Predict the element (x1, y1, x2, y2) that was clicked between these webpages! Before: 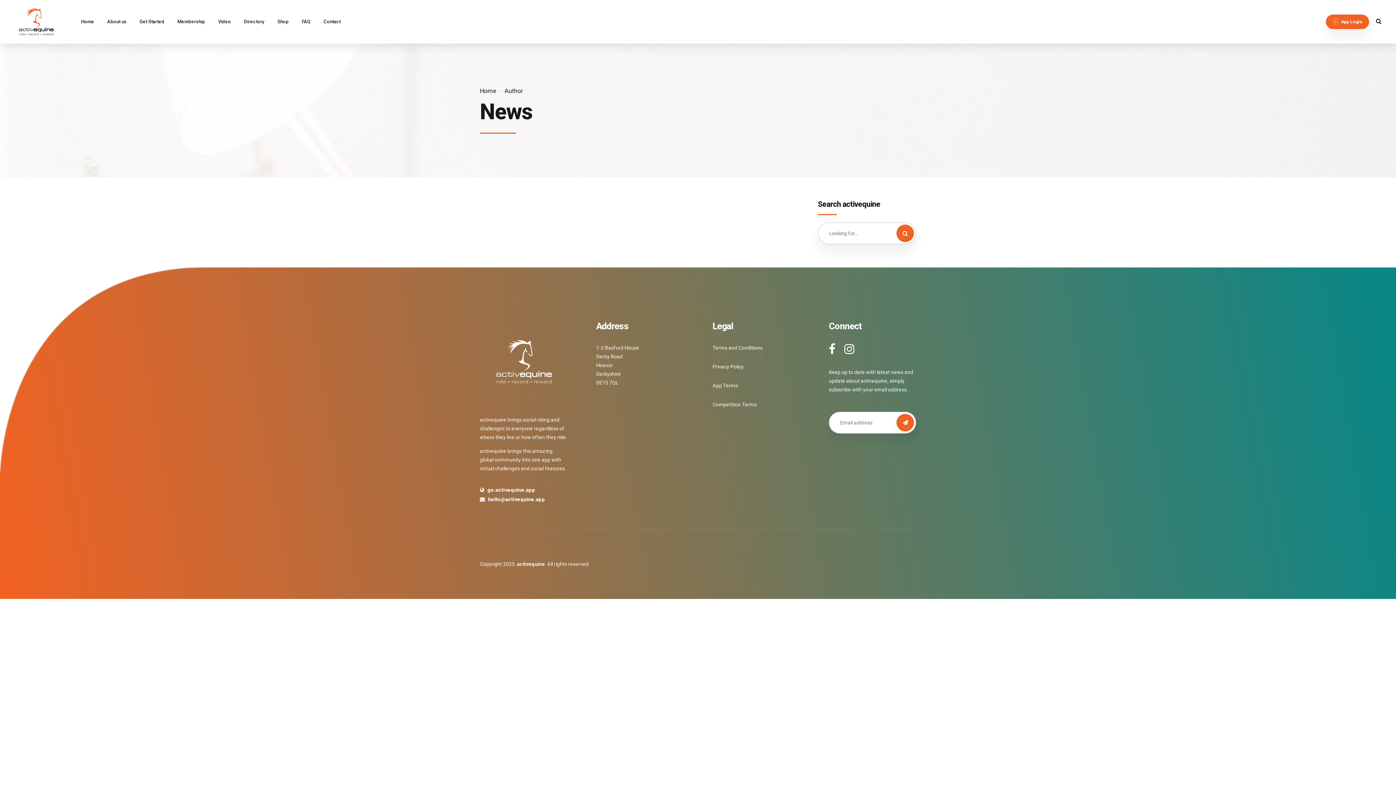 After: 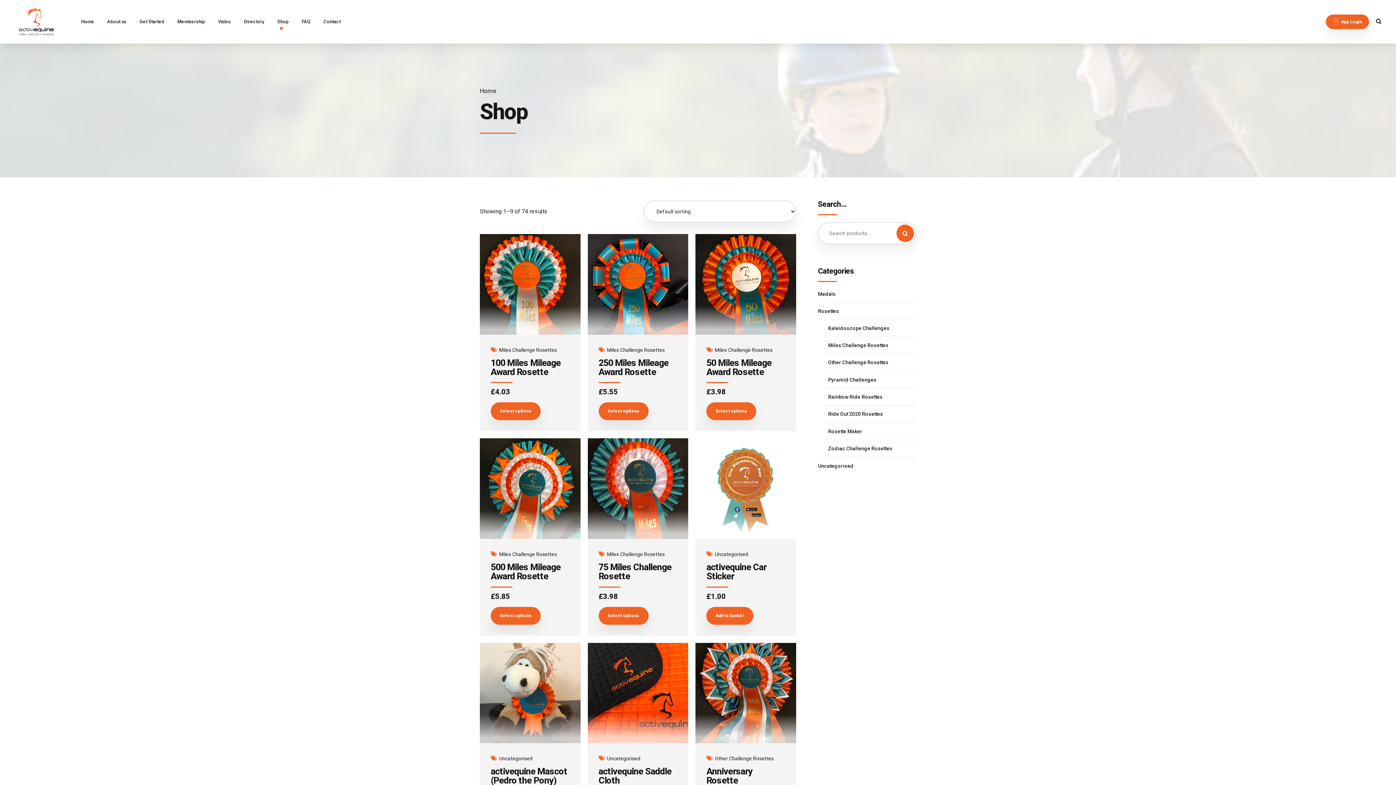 Action: label: Shop bbox: (272, 10, 293, 32)